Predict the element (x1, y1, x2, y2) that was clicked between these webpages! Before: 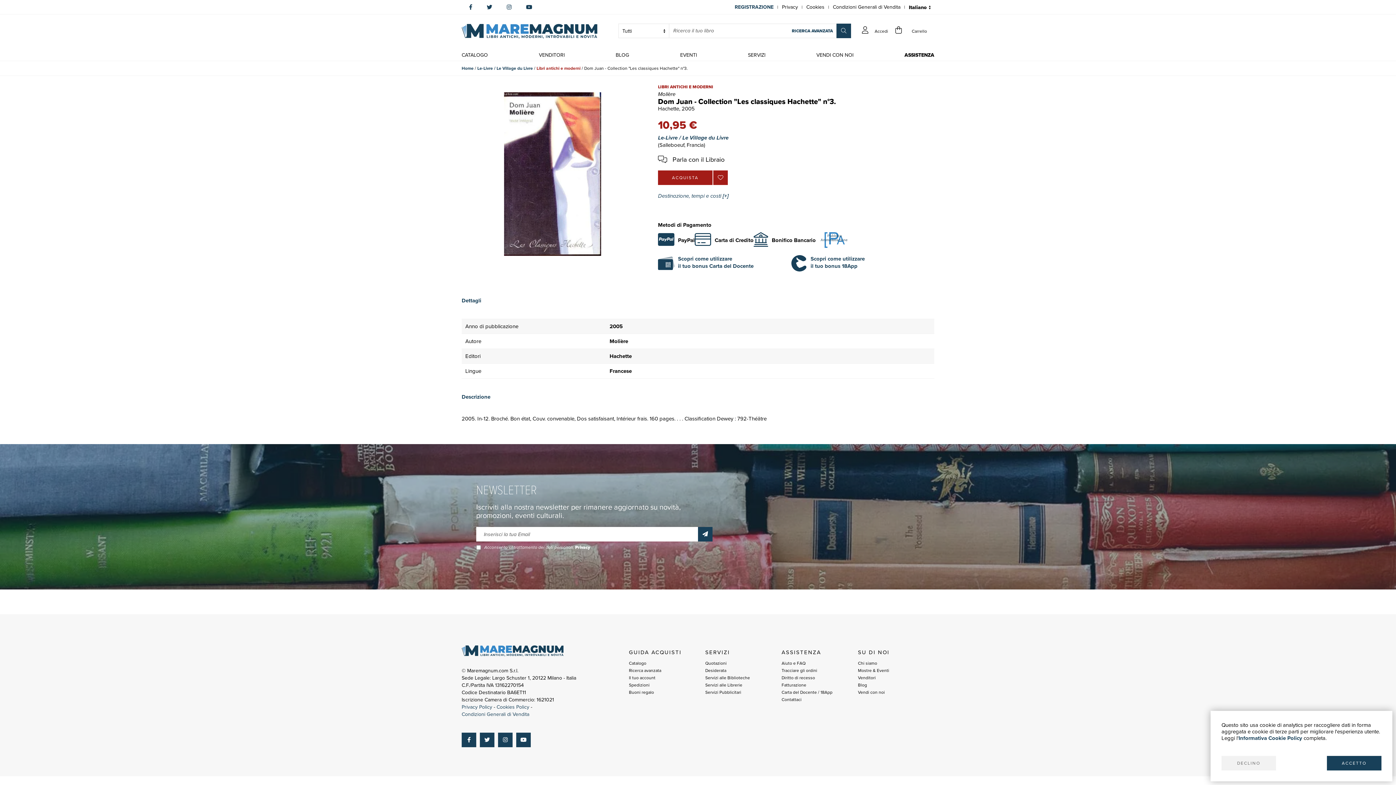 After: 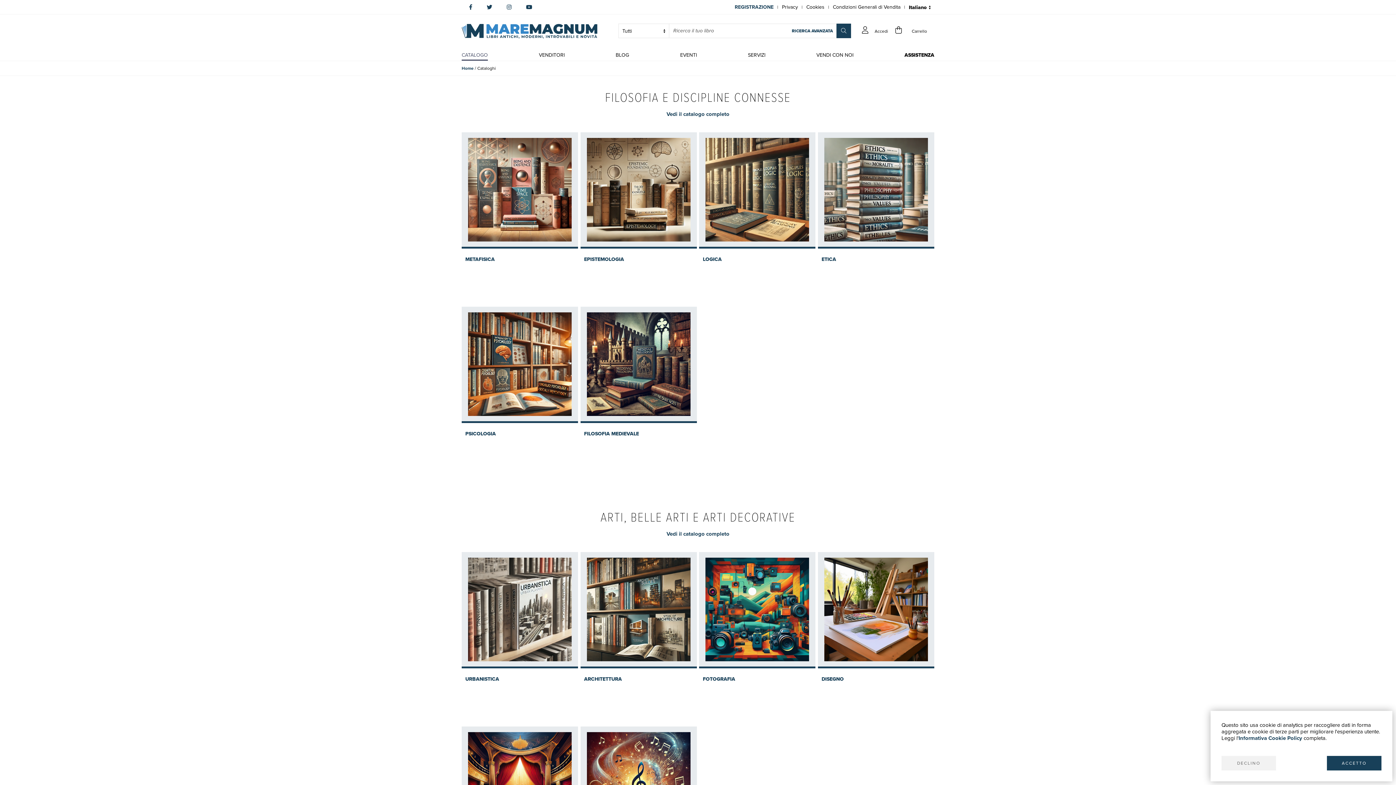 Action: label: CATALOGO bbox: (461, 50, 488, 59)